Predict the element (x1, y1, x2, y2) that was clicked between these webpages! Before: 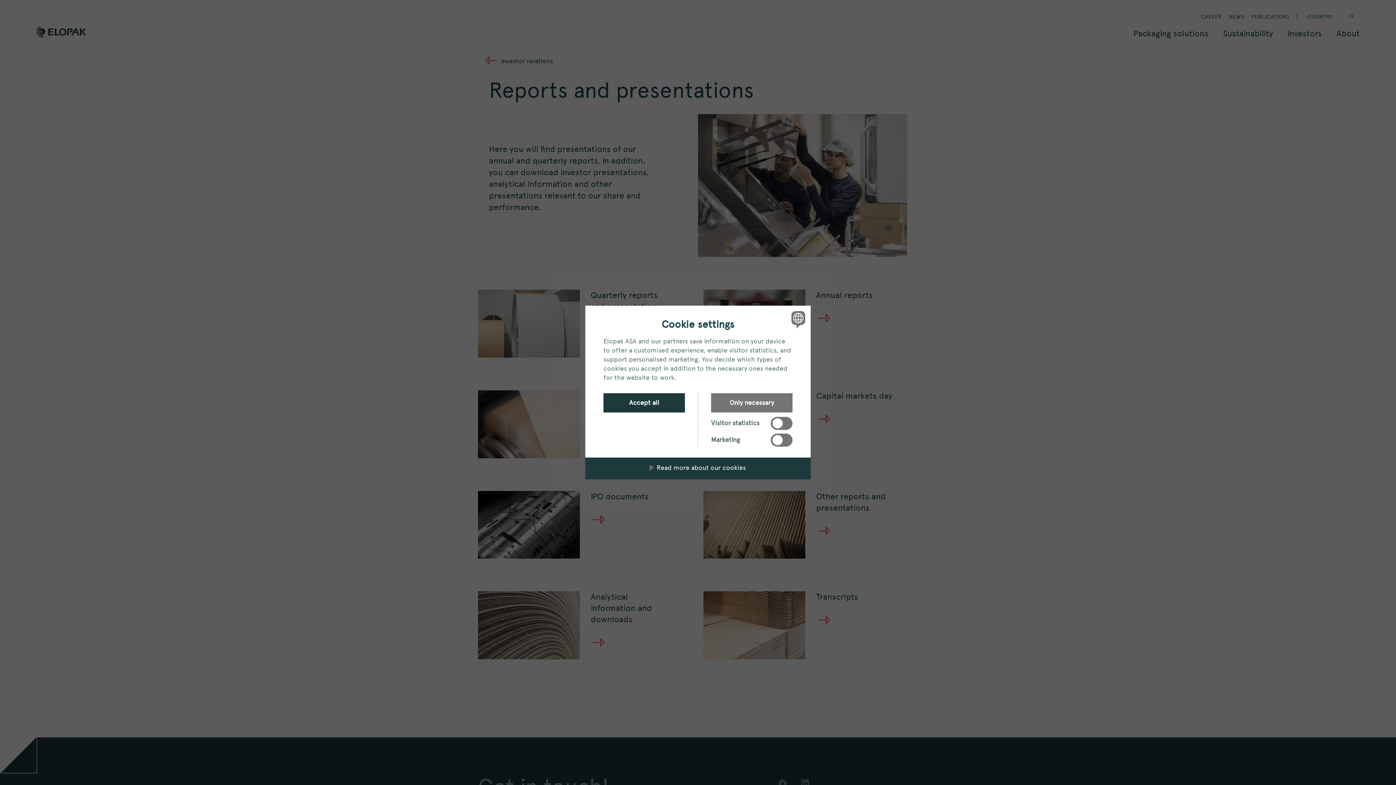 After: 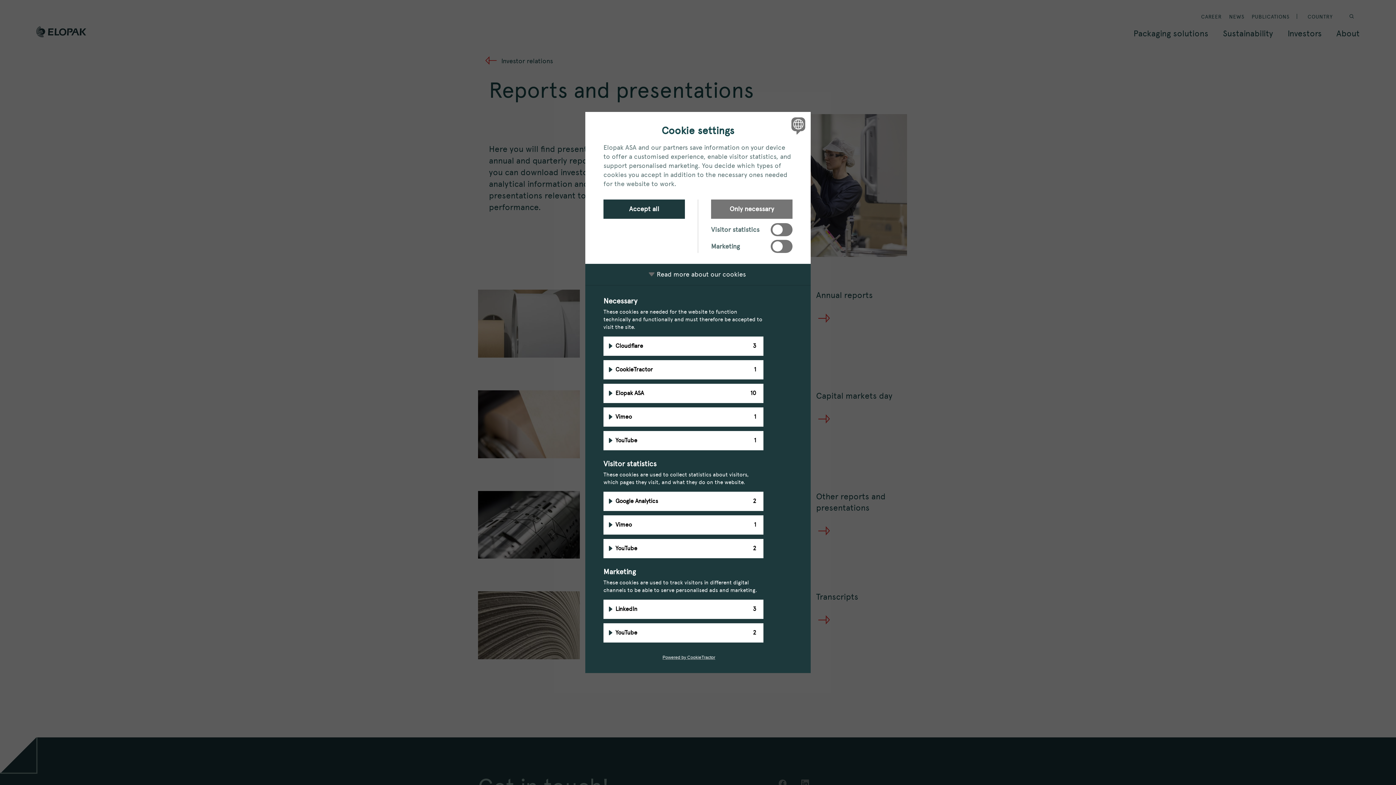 Action: bbox: (585, 457, 810, 479) label: Read more about our cookies